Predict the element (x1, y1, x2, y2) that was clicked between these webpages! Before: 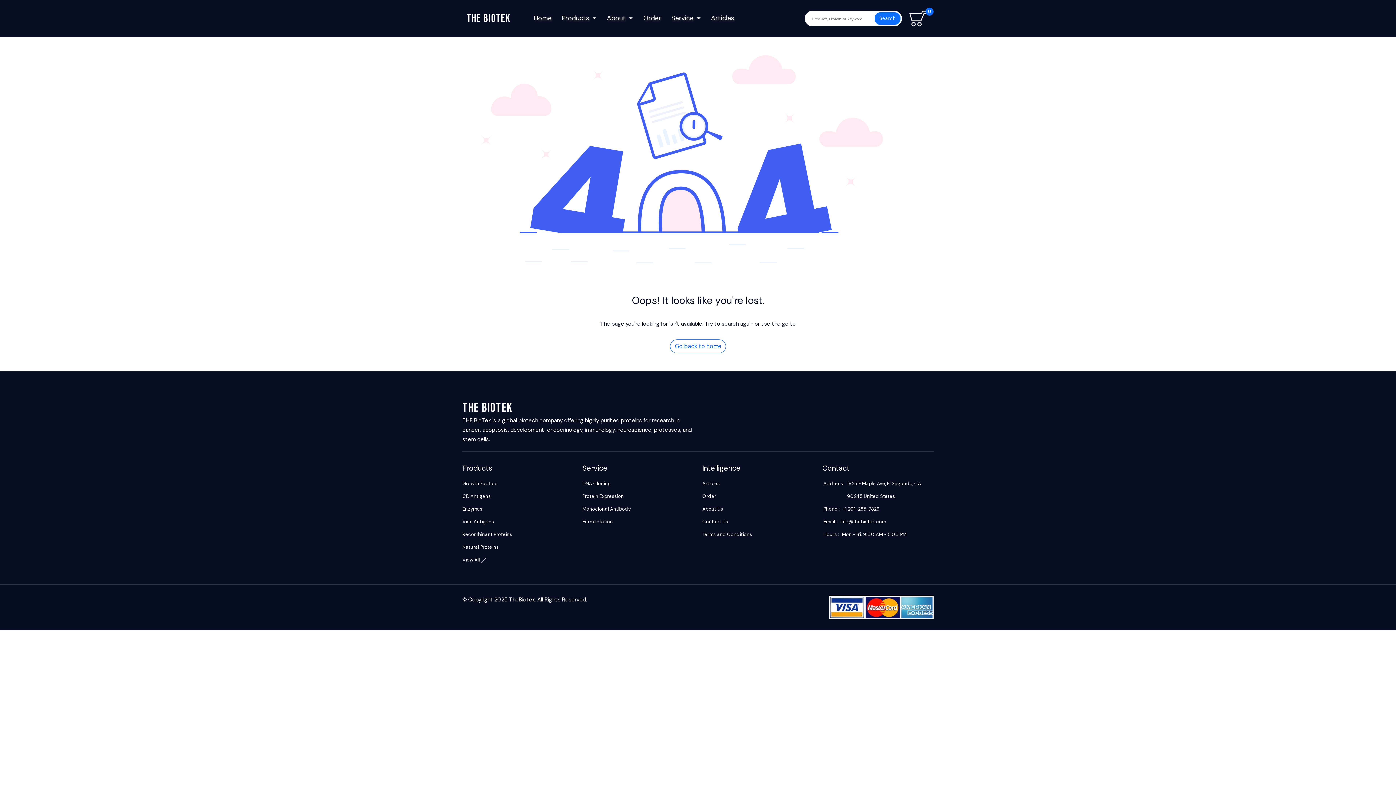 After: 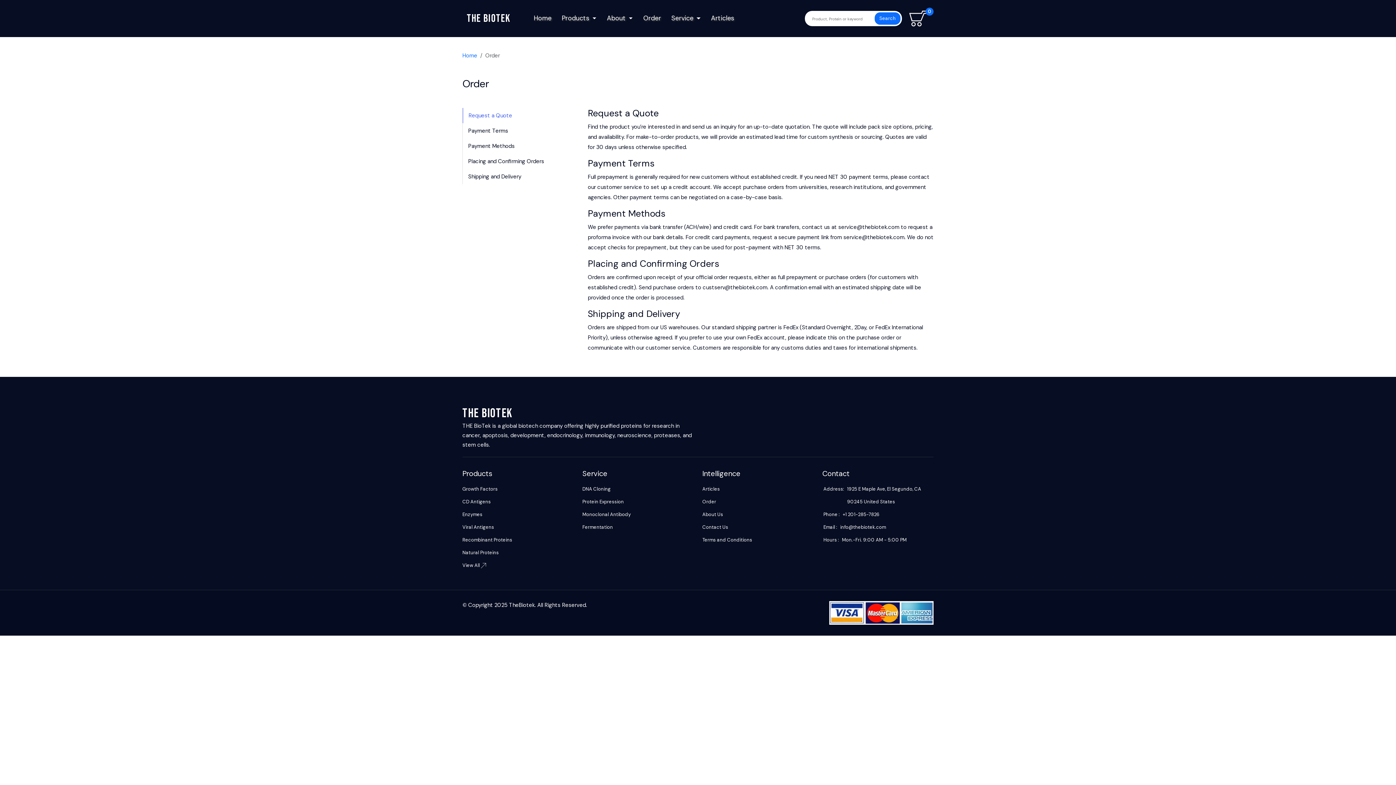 Action: label: Order bbox: (702, 493, 716, 499)